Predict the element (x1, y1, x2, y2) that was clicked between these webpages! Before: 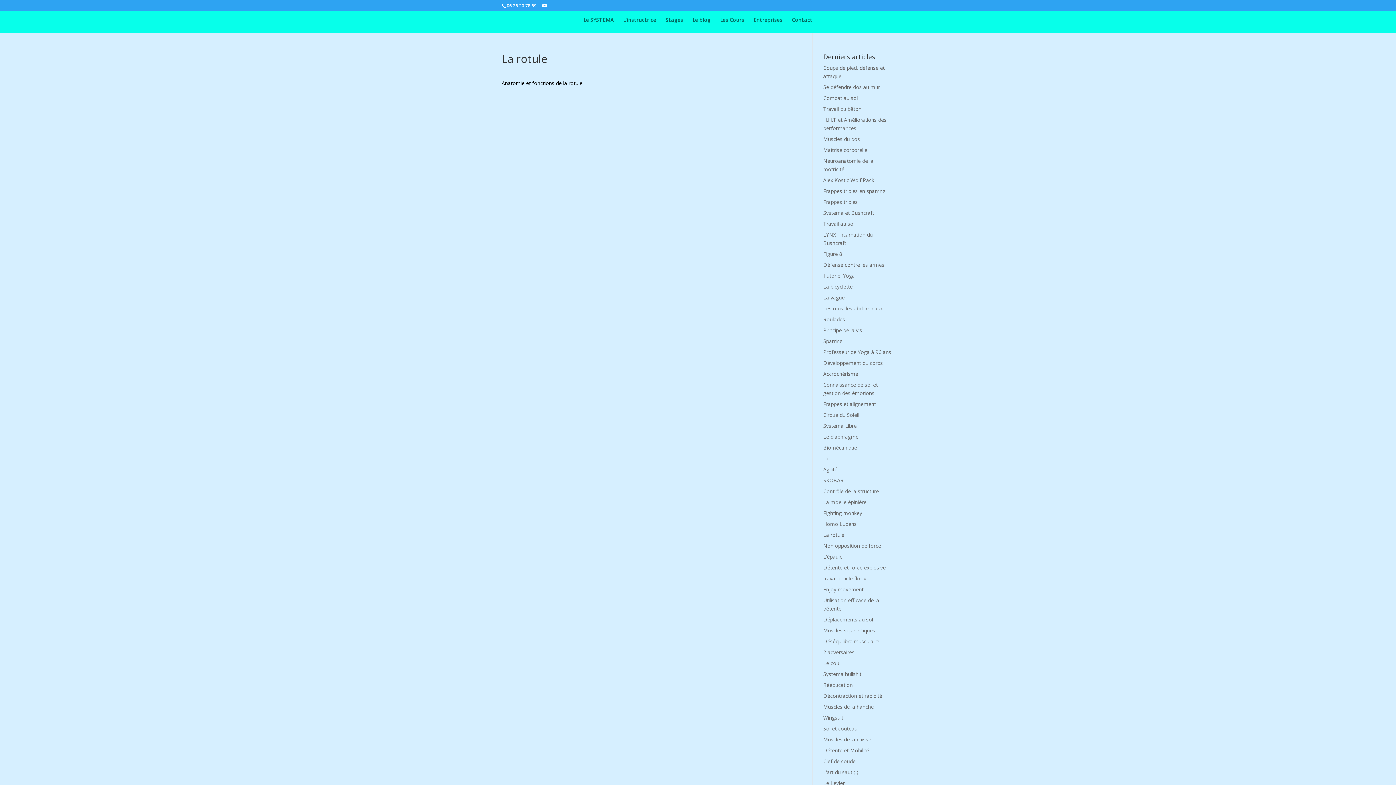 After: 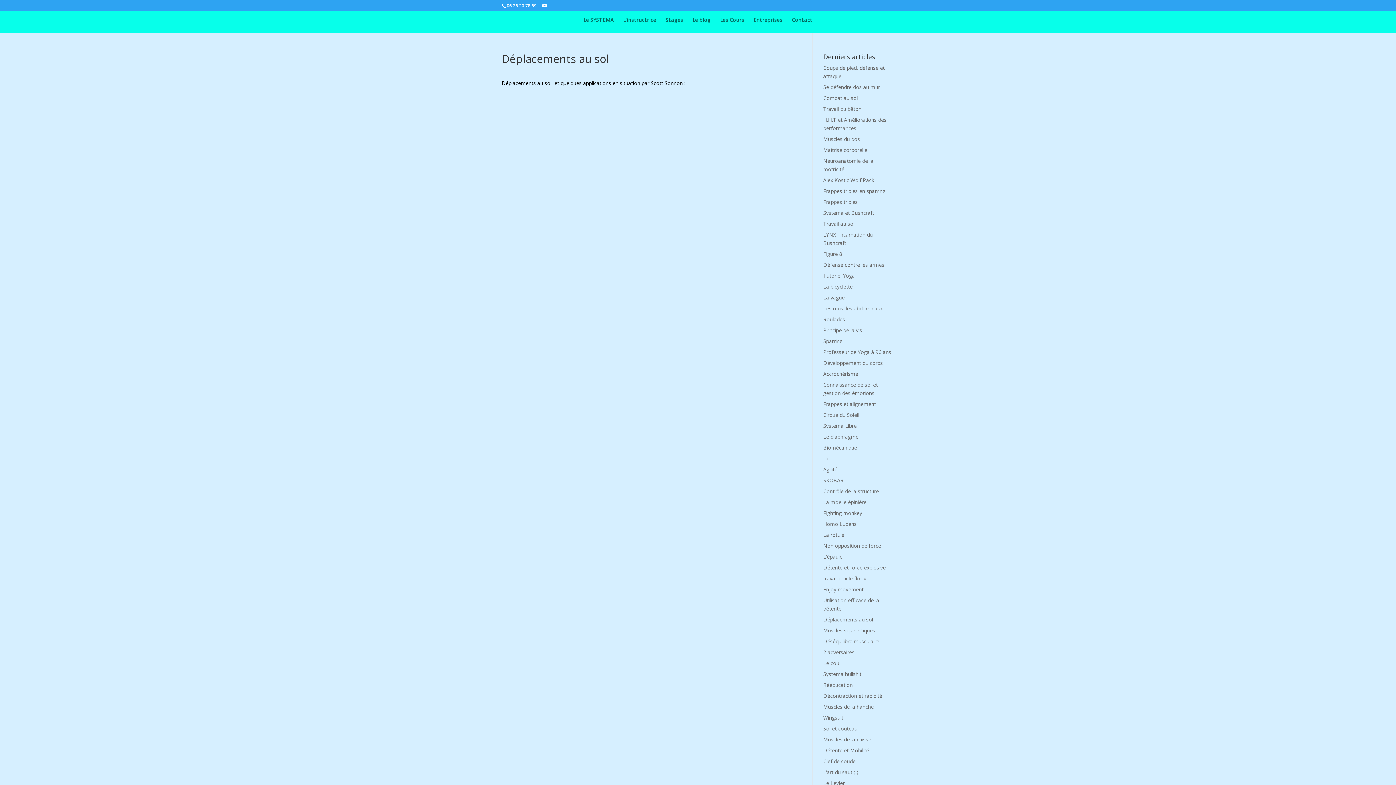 Action: label: Déplacements au sol bbox: (823, 616, 873, 623)